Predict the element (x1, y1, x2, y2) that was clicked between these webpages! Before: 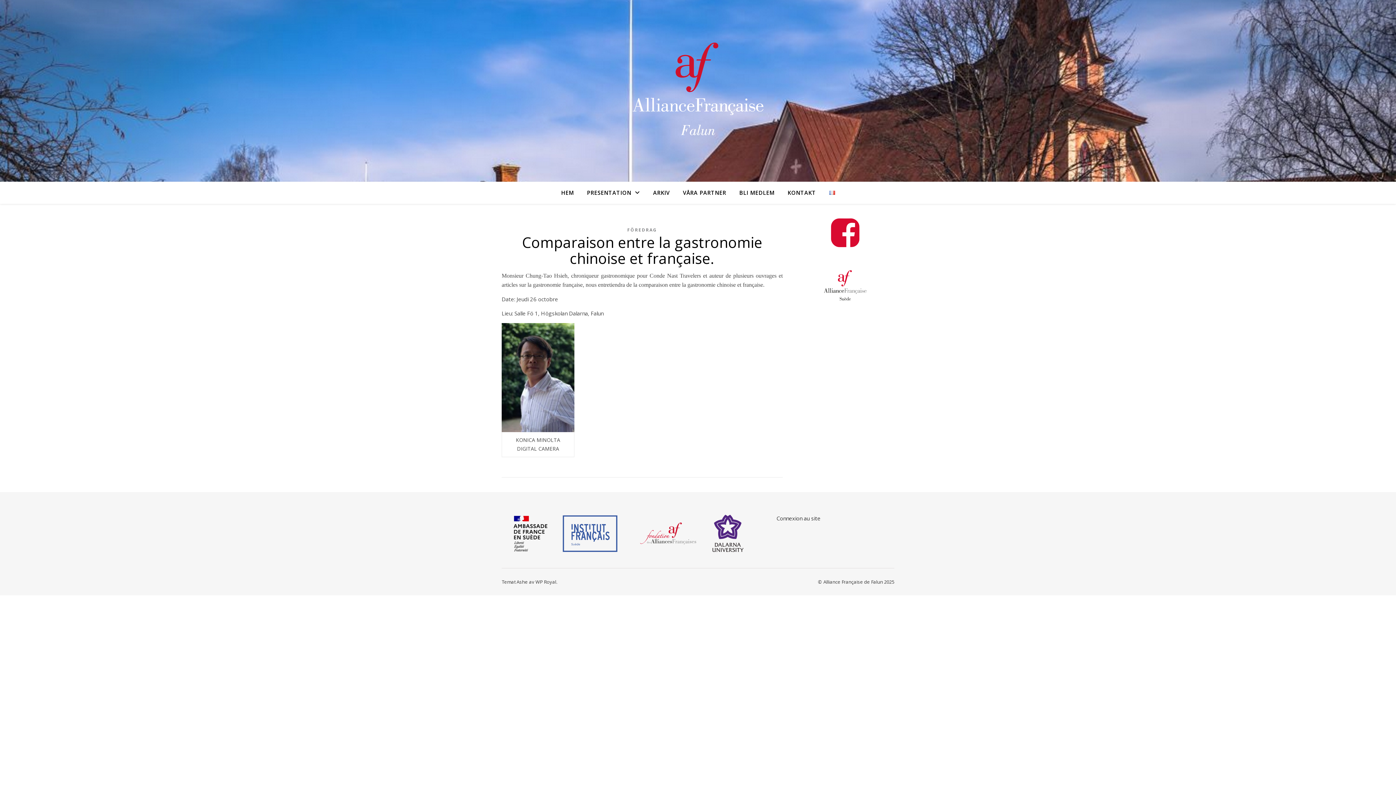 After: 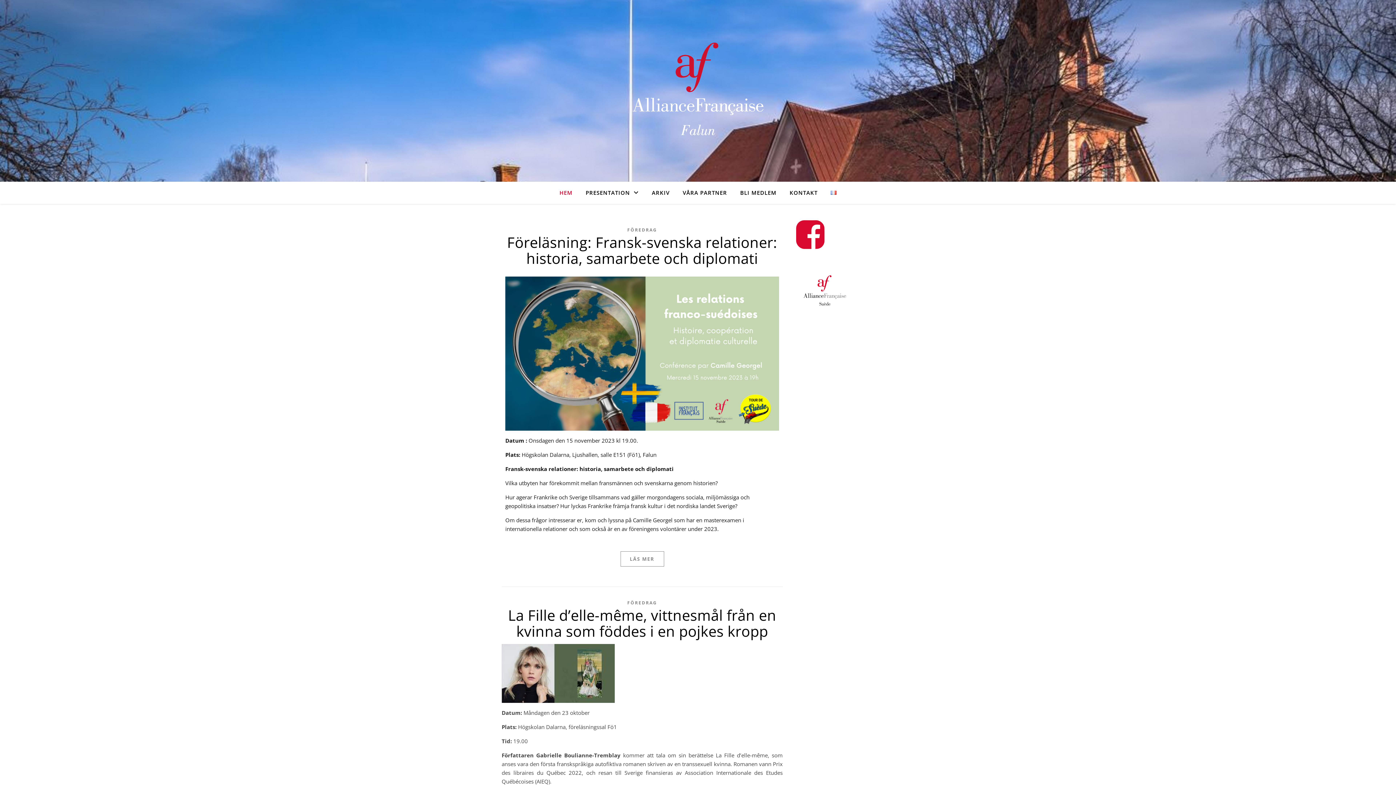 Action: bbox: (561, 181, 579, 203) label: HEM